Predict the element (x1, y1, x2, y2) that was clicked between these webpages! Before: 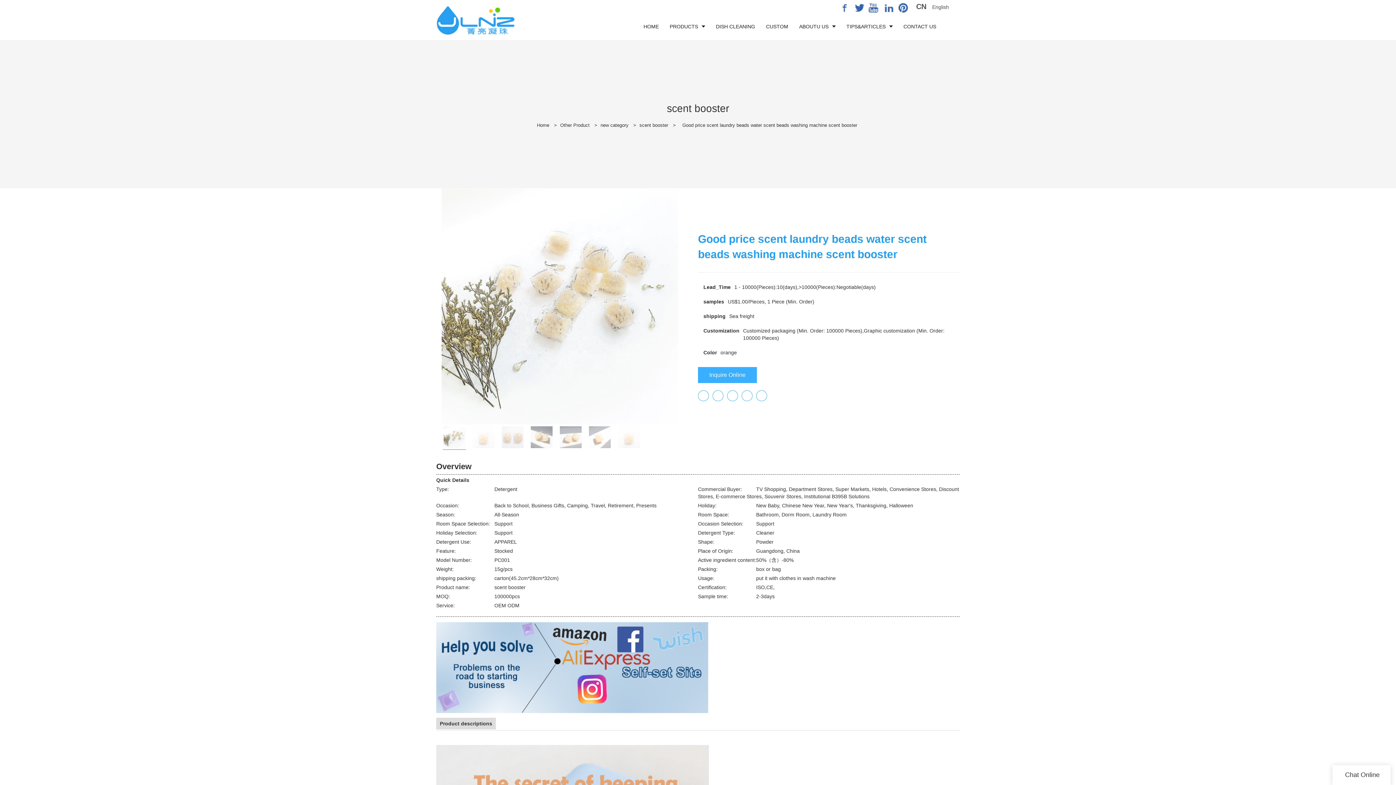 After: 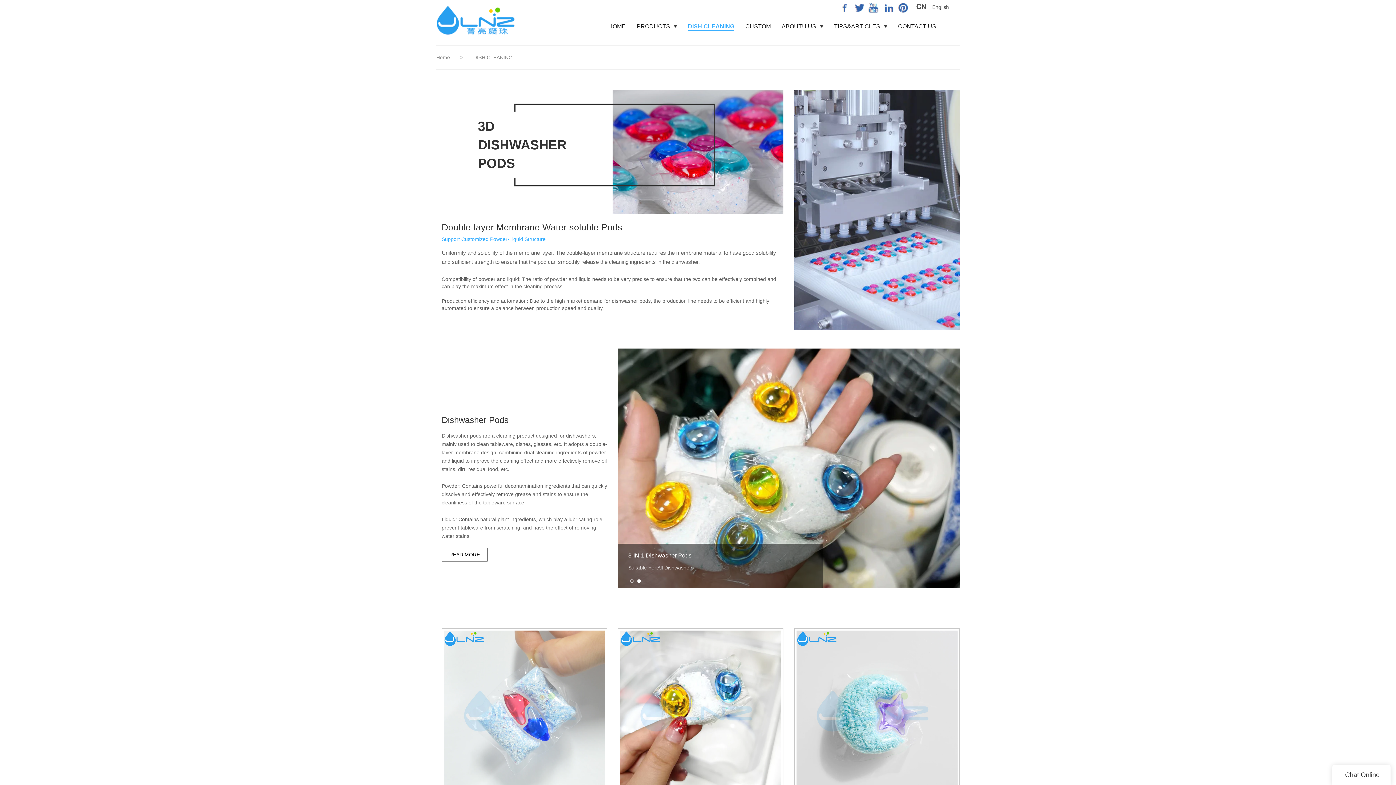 Action: label: DISH CLEANING bbox: (710, 13, 760, 40)